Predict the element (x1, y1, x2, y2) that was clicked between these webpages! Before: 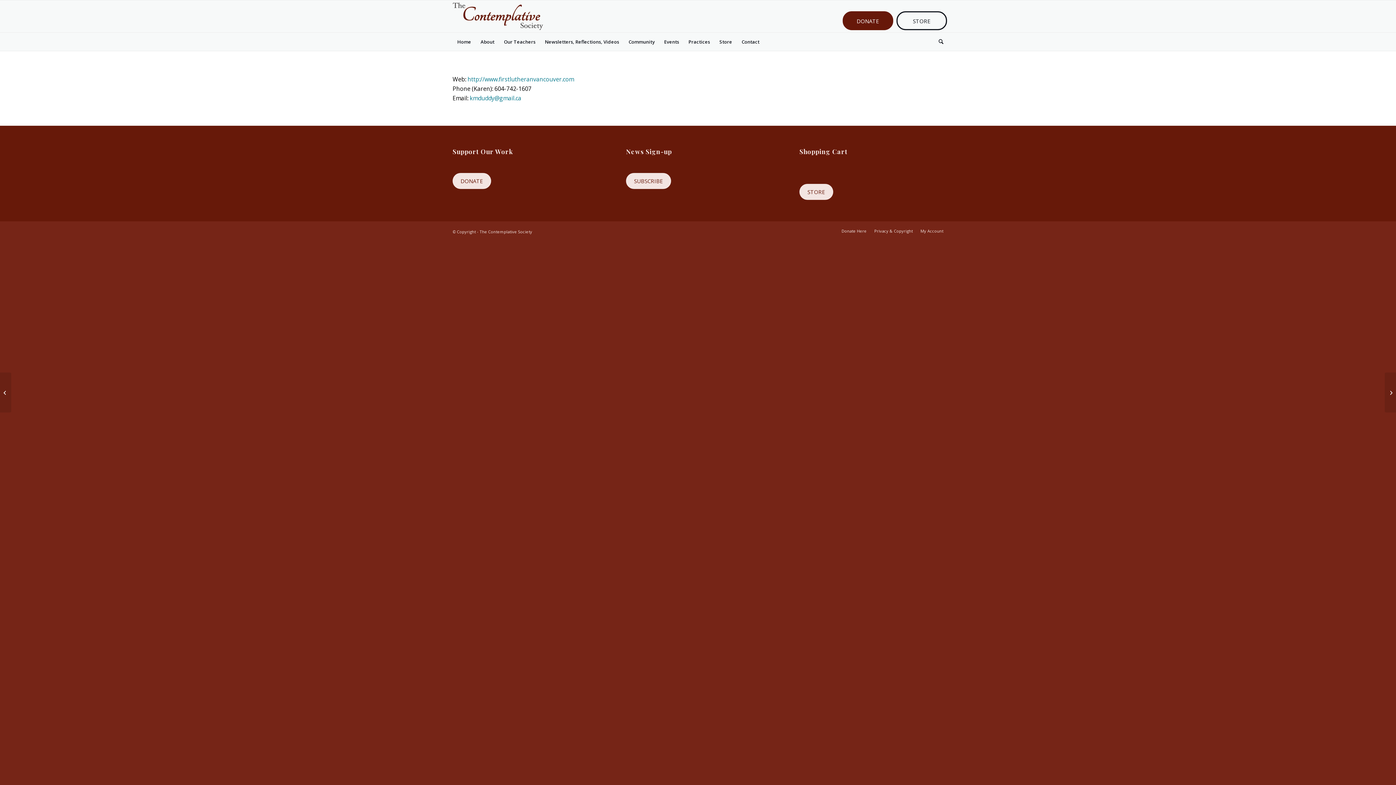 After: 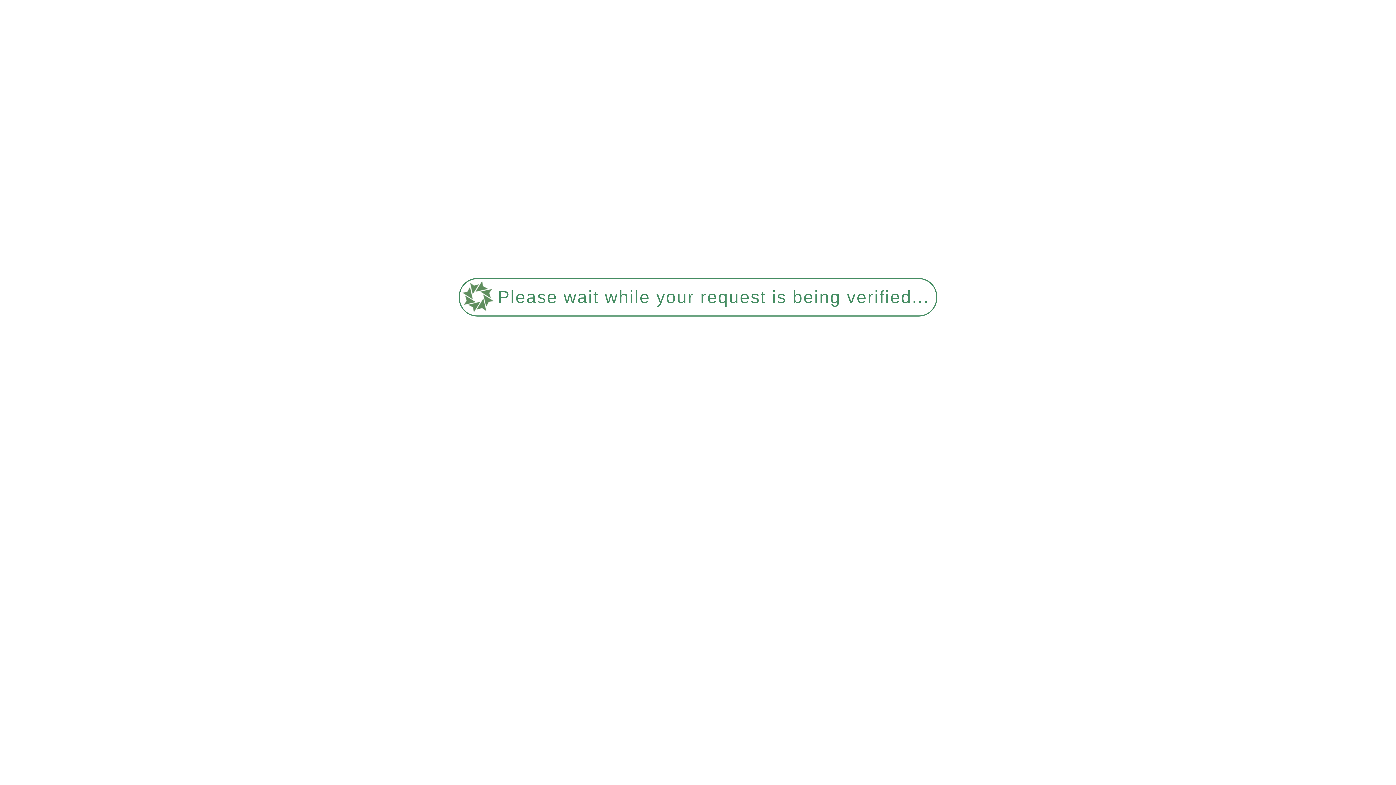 Action: bbox: (499, 32, 540, 50) label: Our Teachers